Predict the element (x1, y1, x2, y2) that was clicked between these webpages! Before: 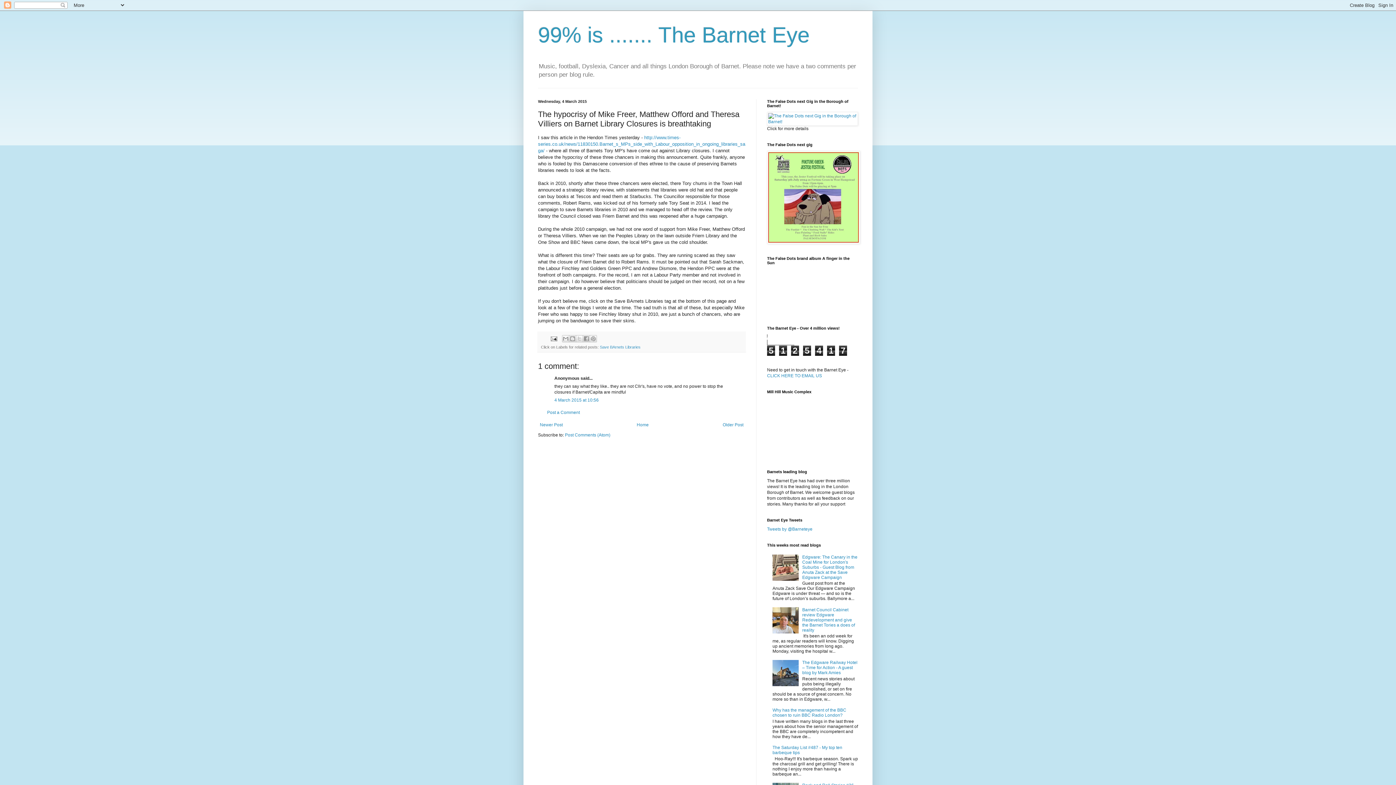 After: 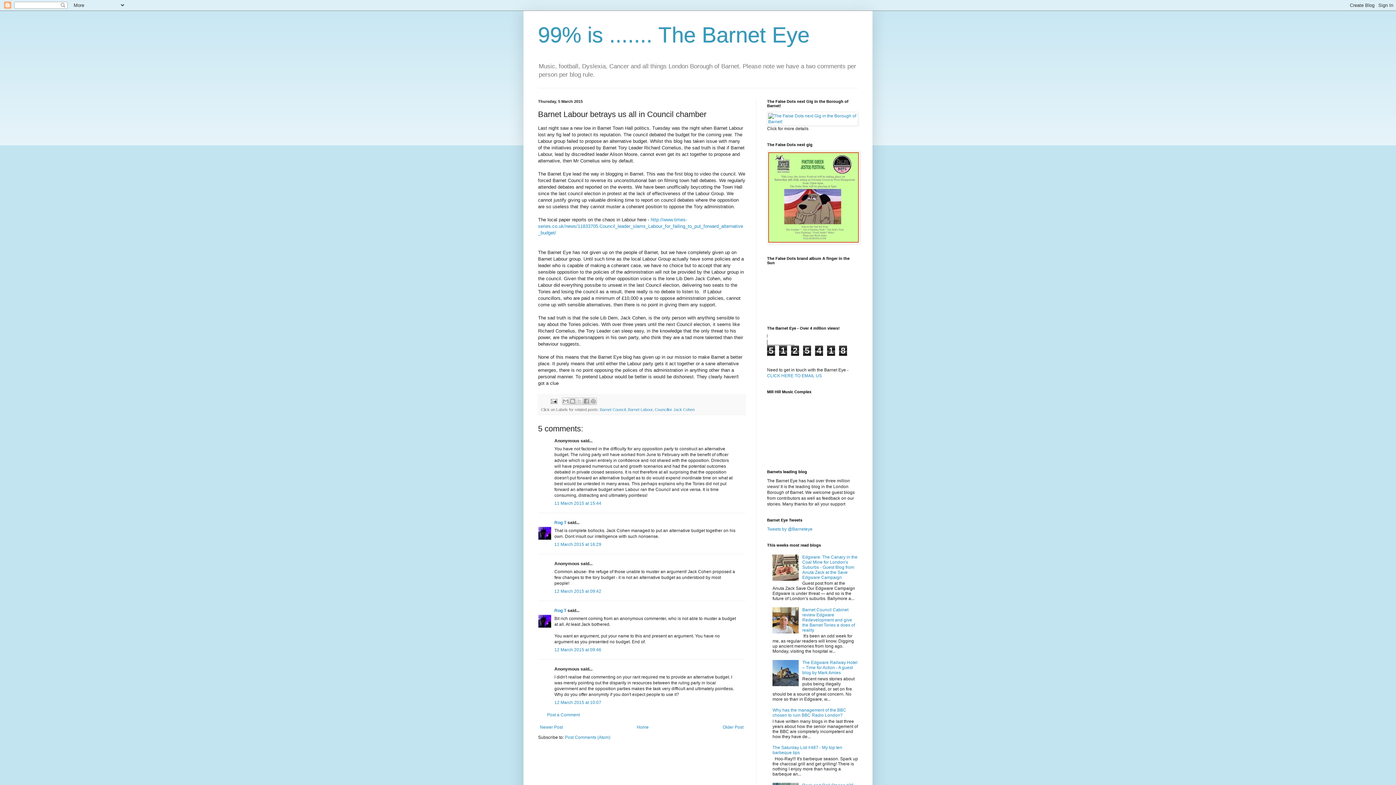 Action: label: Newer Post bbox: (538, 420, 564, 429)